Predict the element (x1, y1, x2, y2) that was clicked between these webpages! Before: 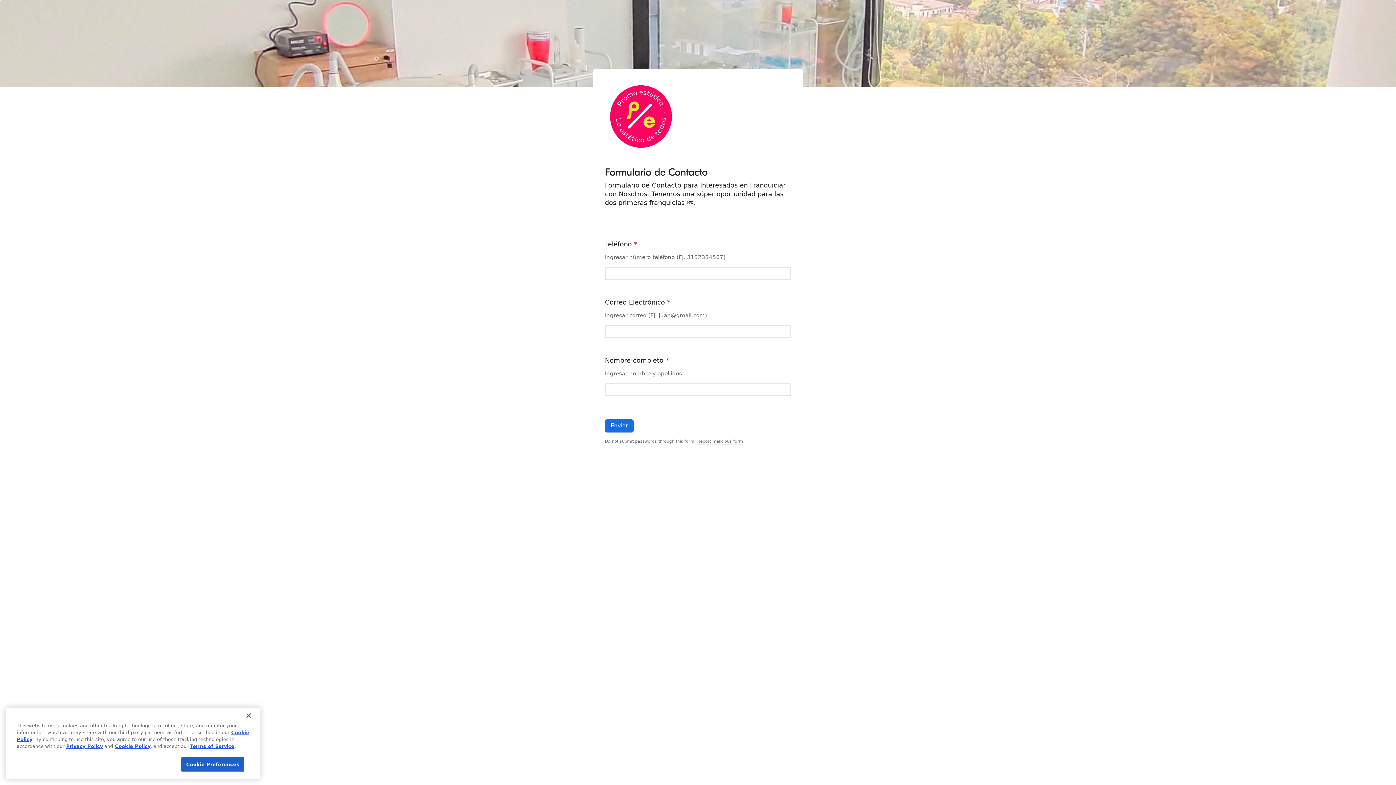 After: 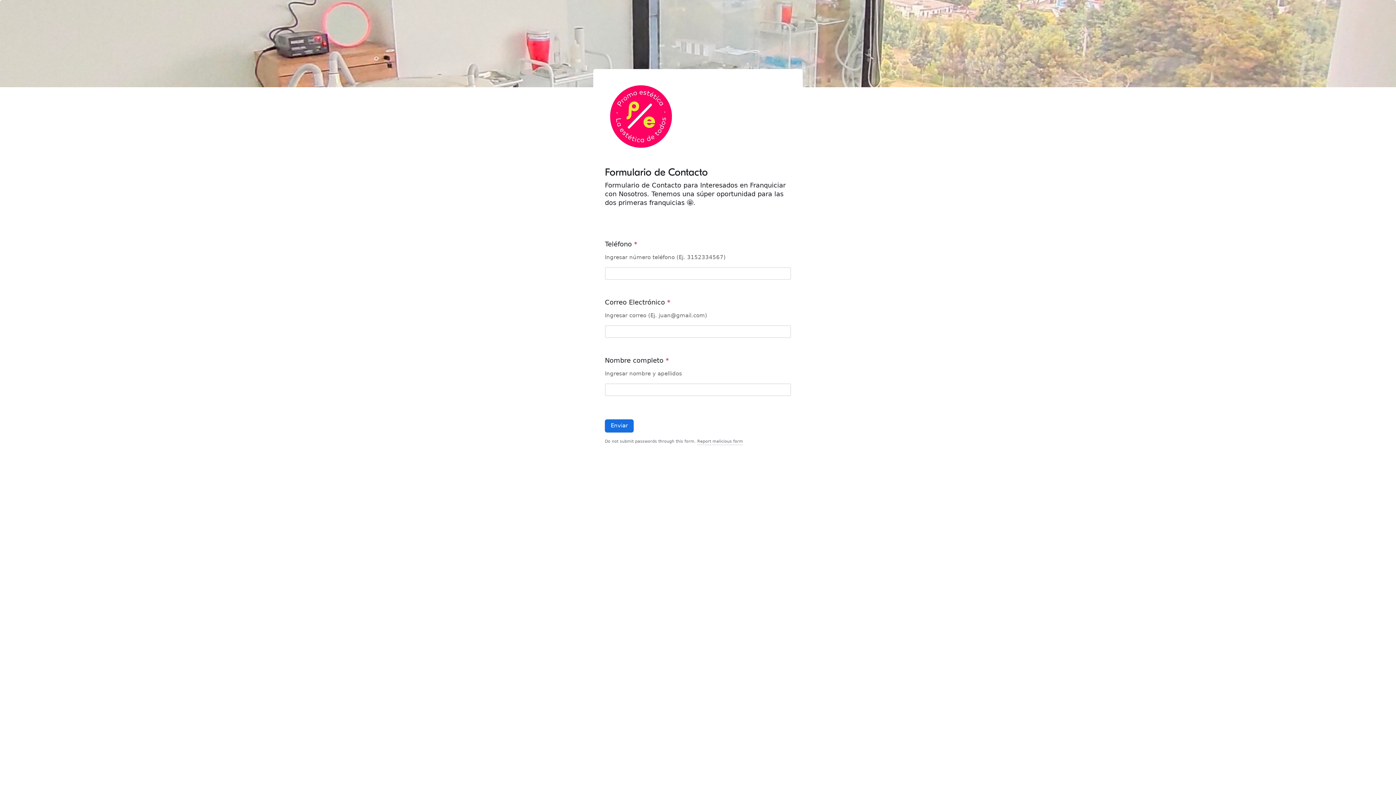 Action: bbox: (240, 708, 256, 724) label: Close